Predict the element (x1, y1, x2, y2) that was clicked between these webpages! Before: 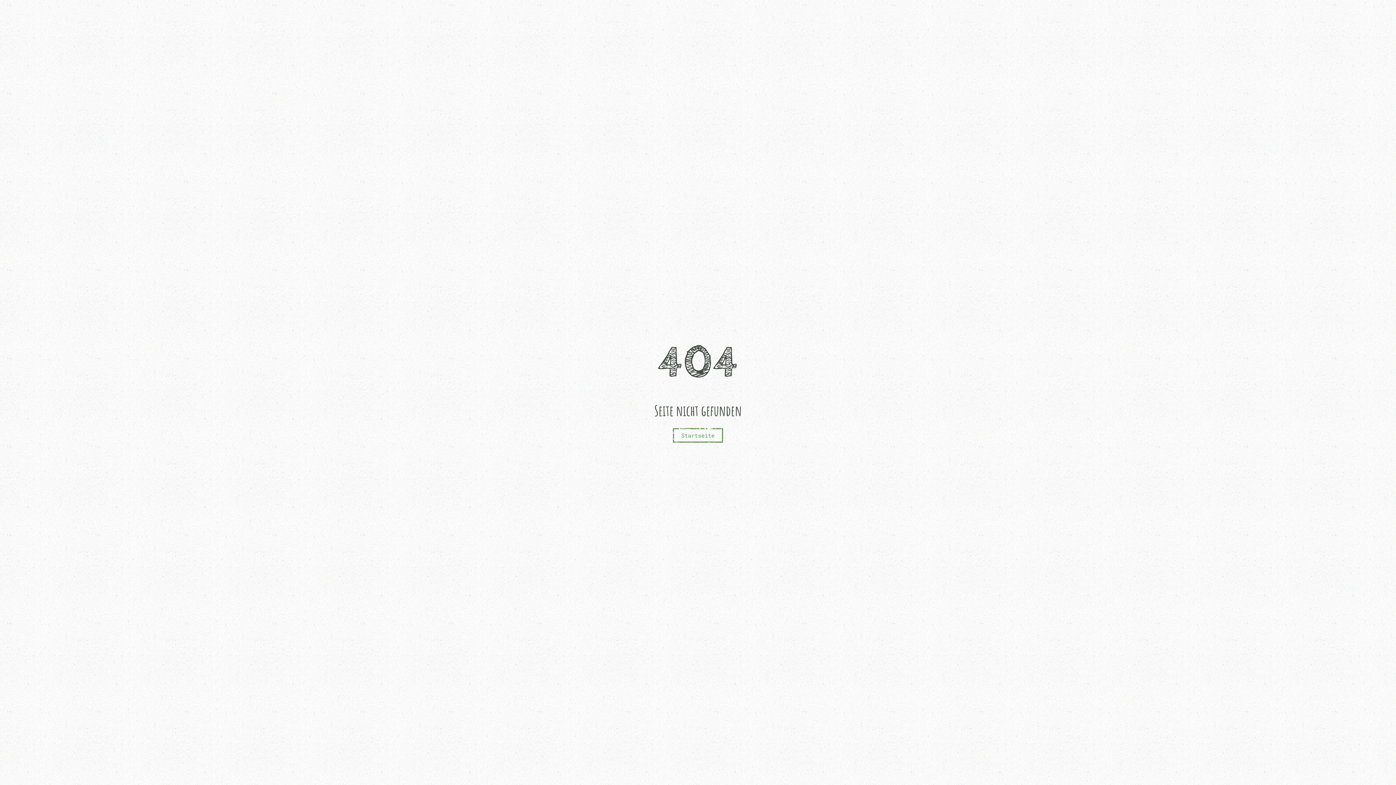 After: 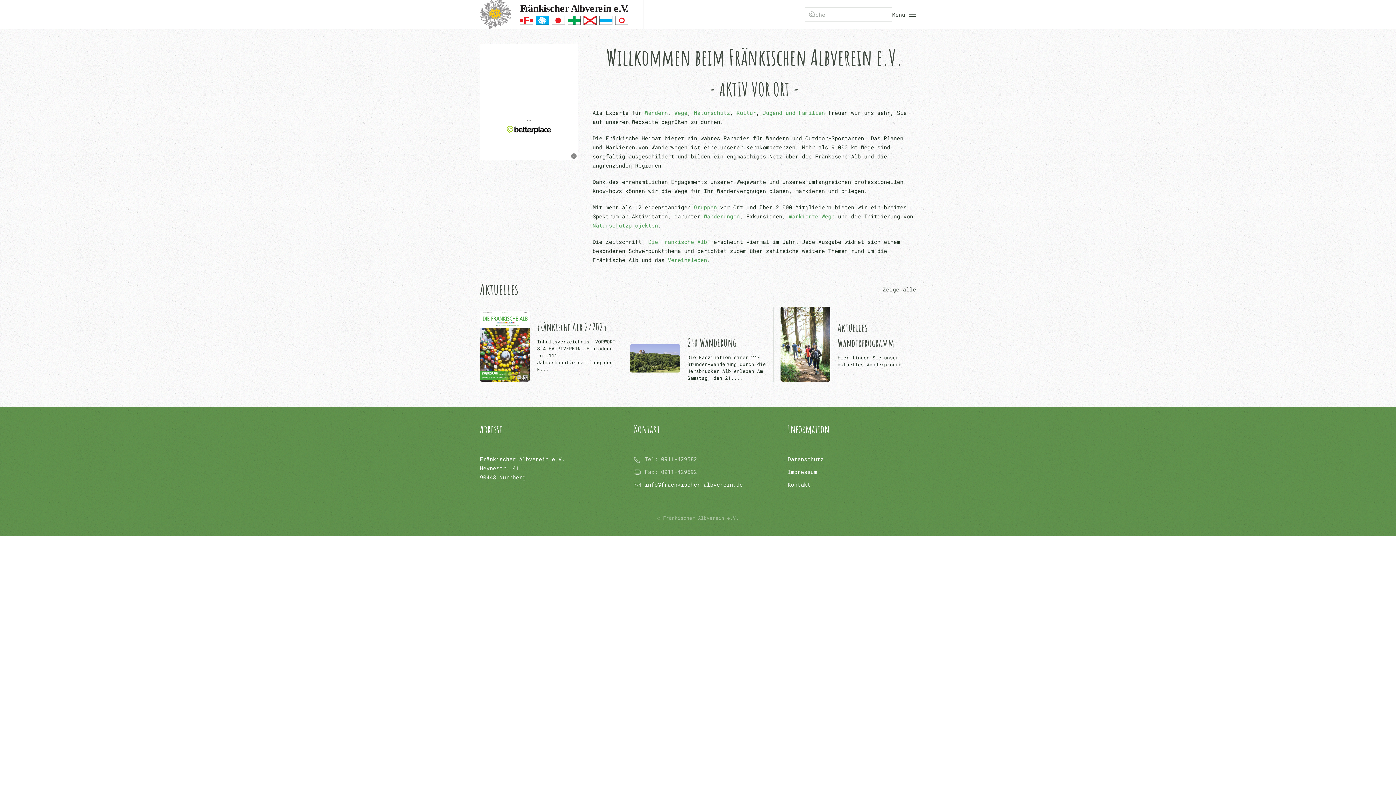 Action: label: Startseite bbox: (673, 428, 723, 442)